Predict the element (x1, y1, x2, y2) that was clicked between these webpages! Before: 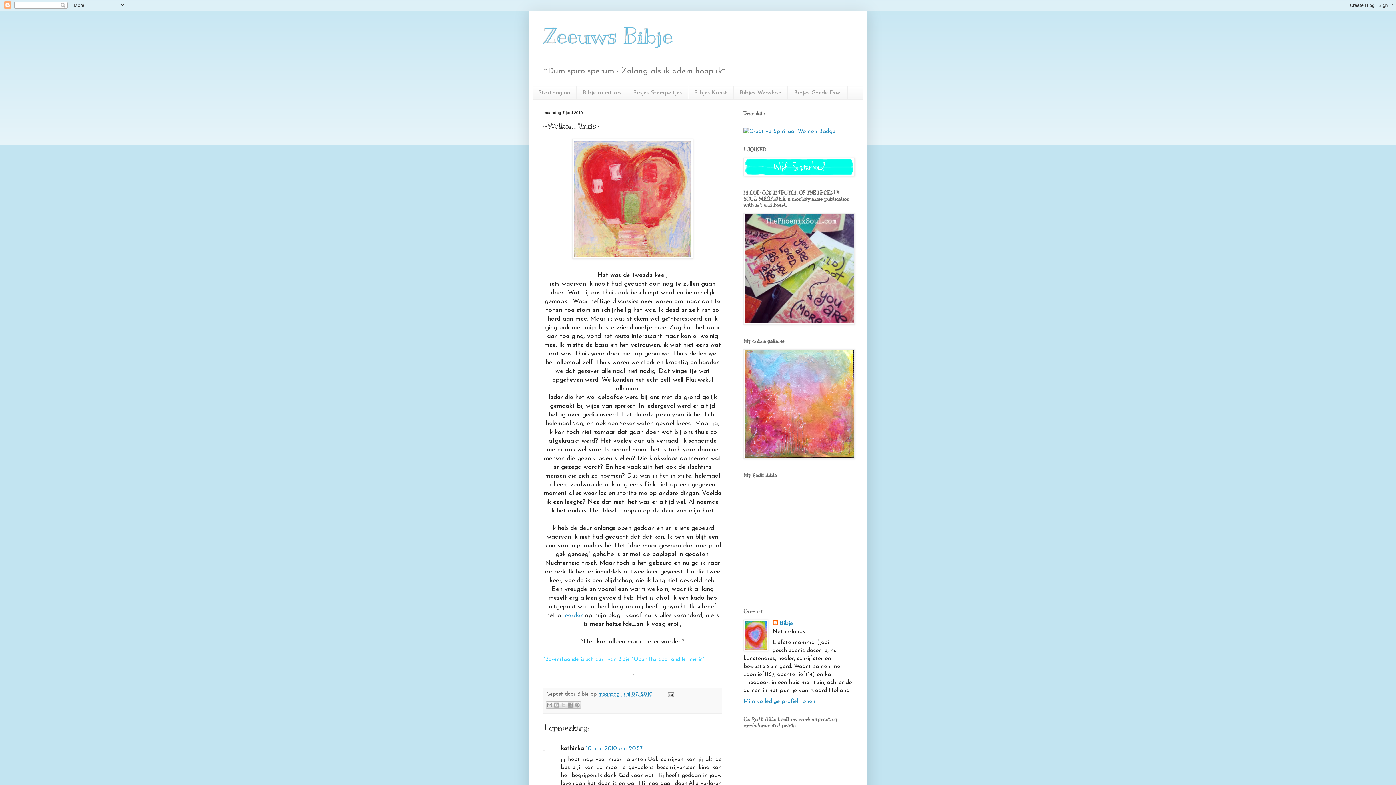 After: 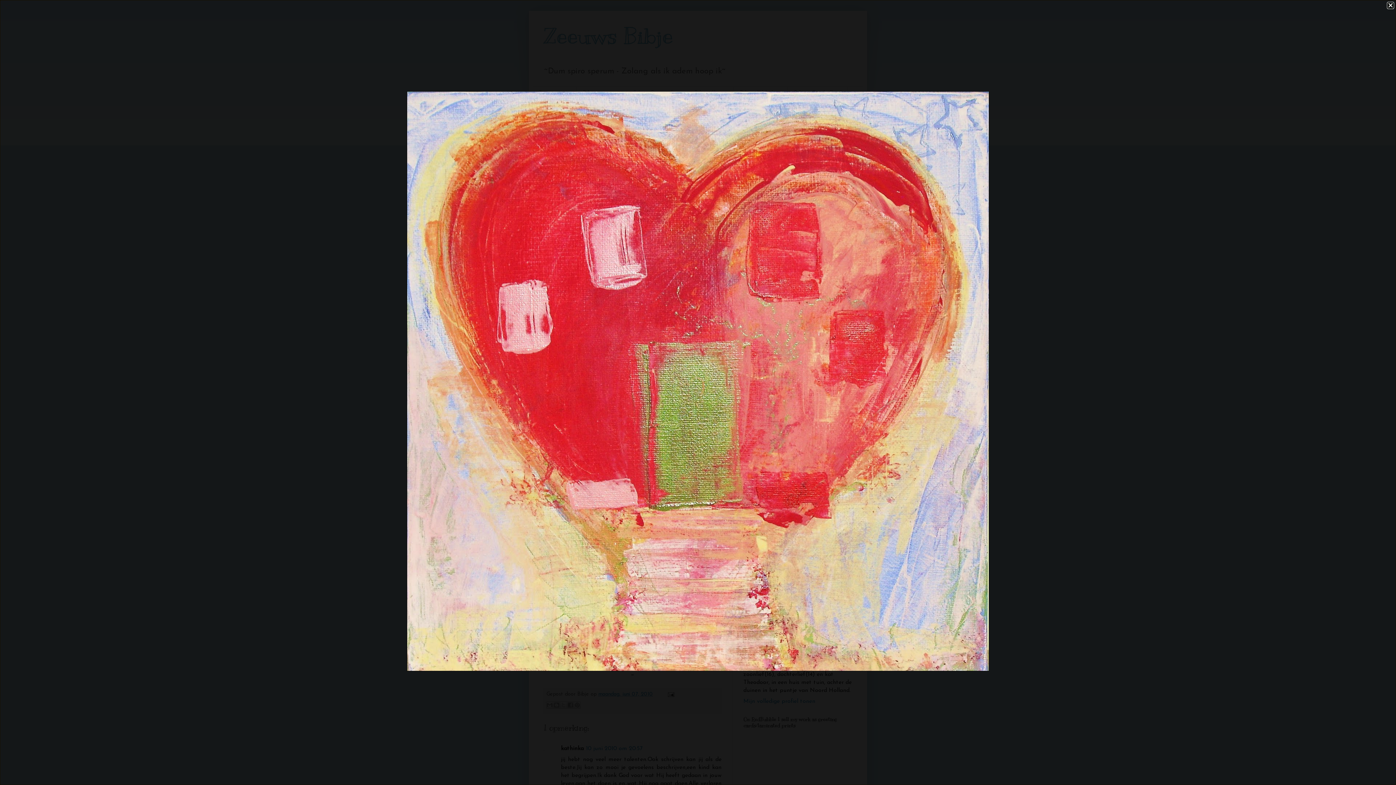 Action: bbox: (543, 139, 721, 259)